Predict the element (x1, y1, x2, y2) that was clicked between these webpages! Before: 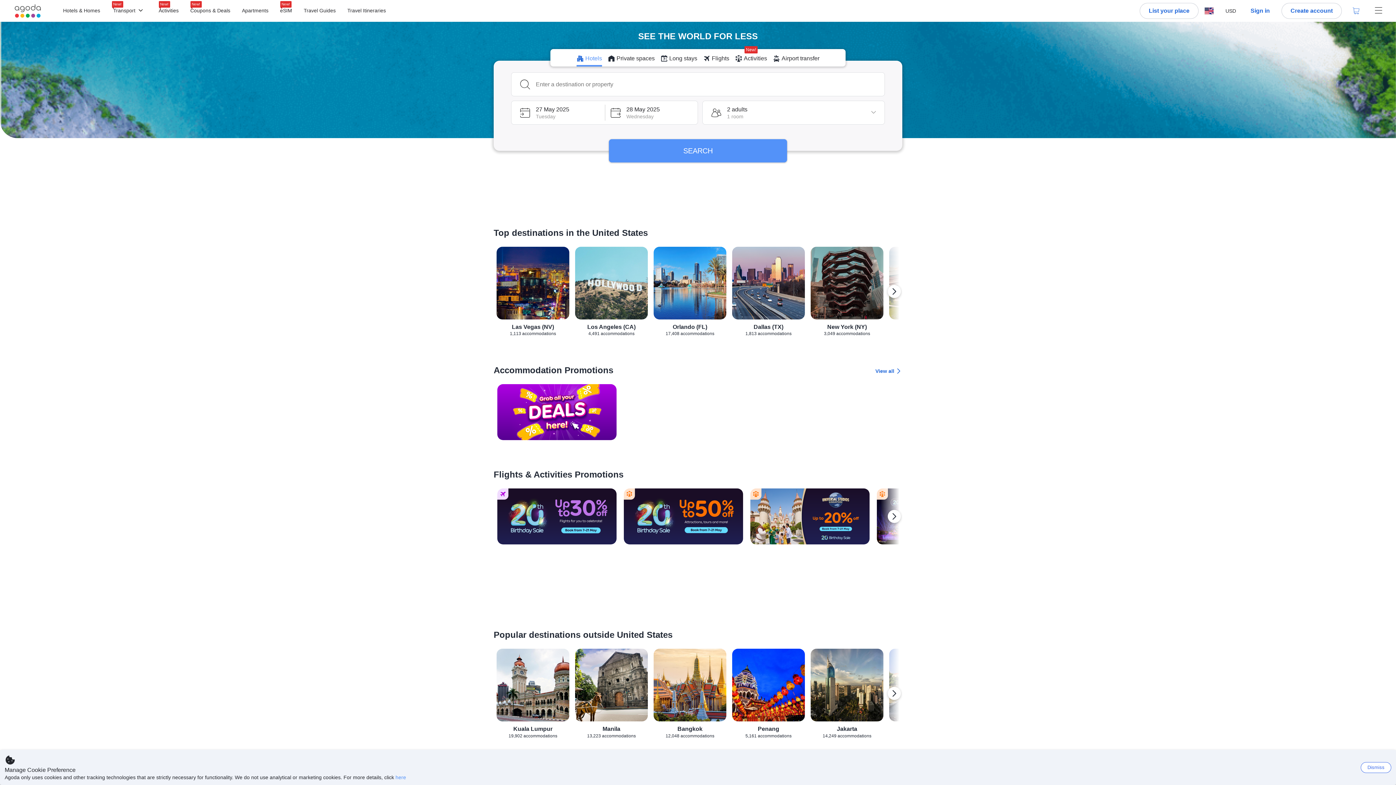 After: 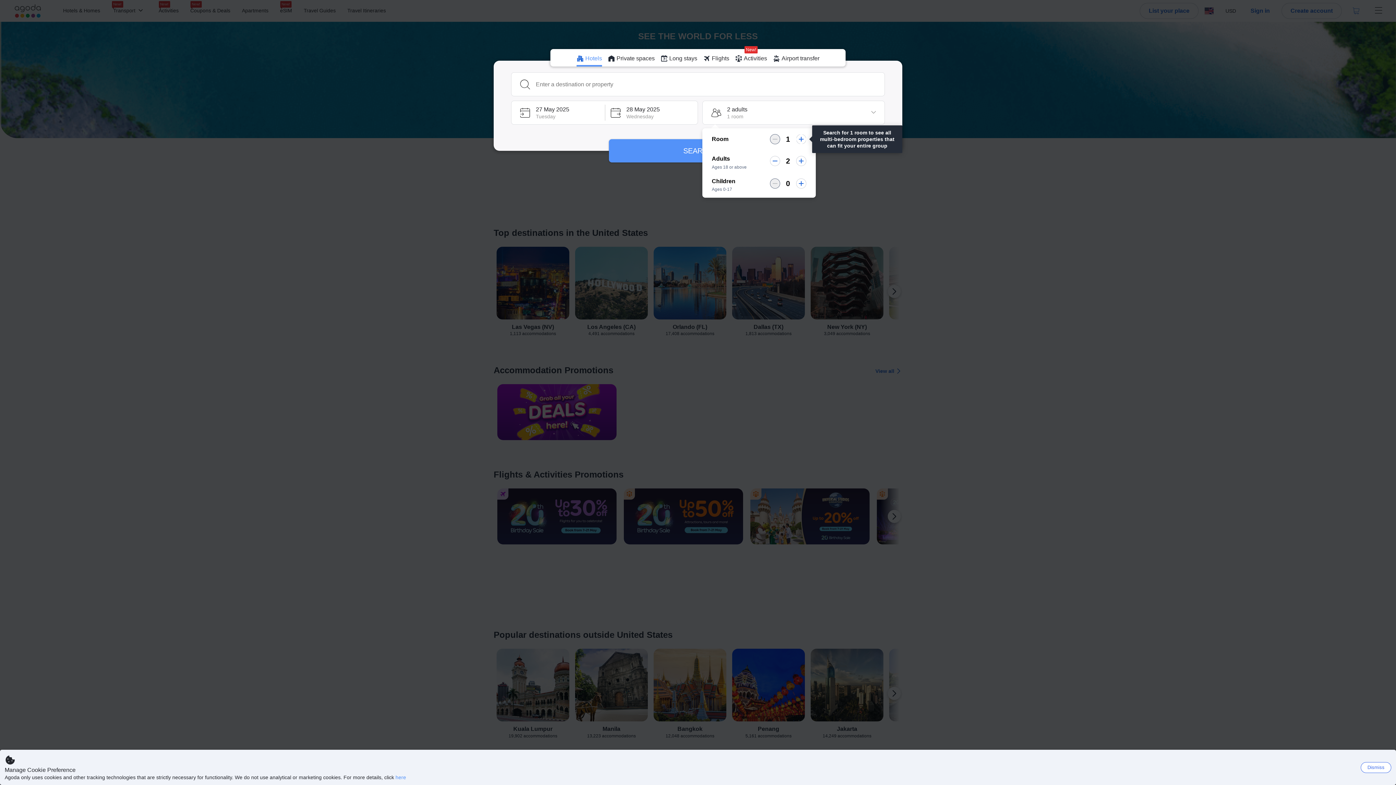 Action: bbox: (702, 100, 885, 124) label: Guests and rooms 2 adults 1 room